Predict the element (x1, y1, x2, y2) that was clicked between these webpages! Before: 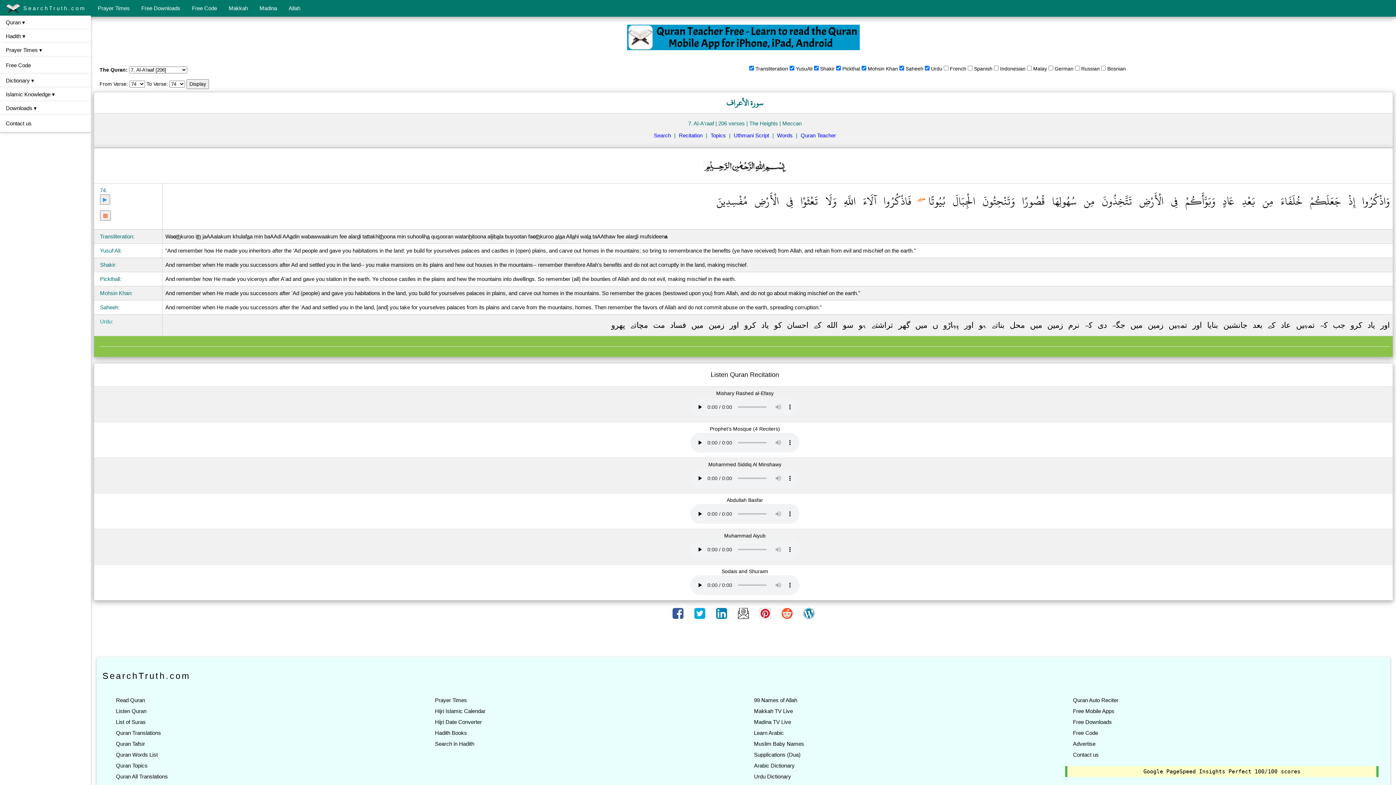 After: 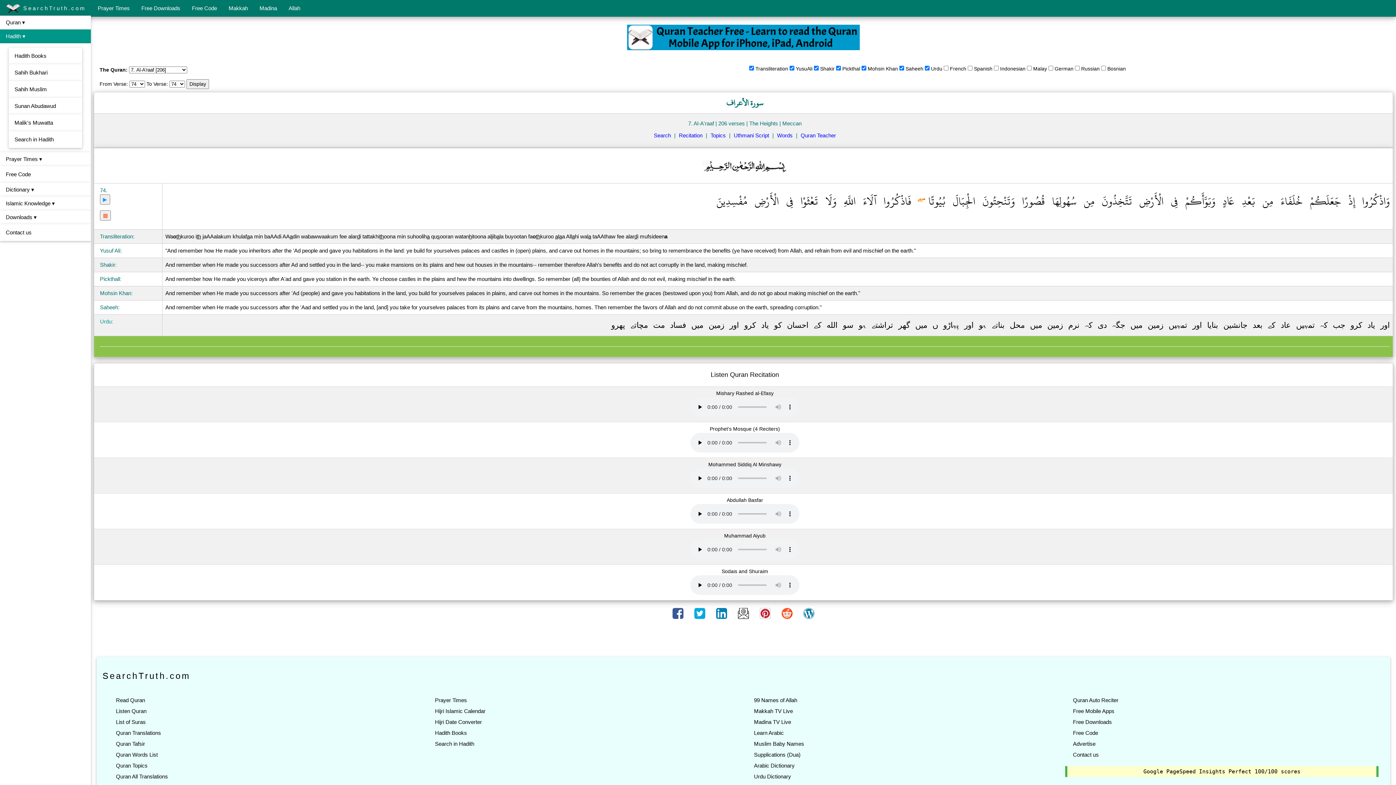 Action: bbox: (0, 29, 90, 43) label: Hadith ▾